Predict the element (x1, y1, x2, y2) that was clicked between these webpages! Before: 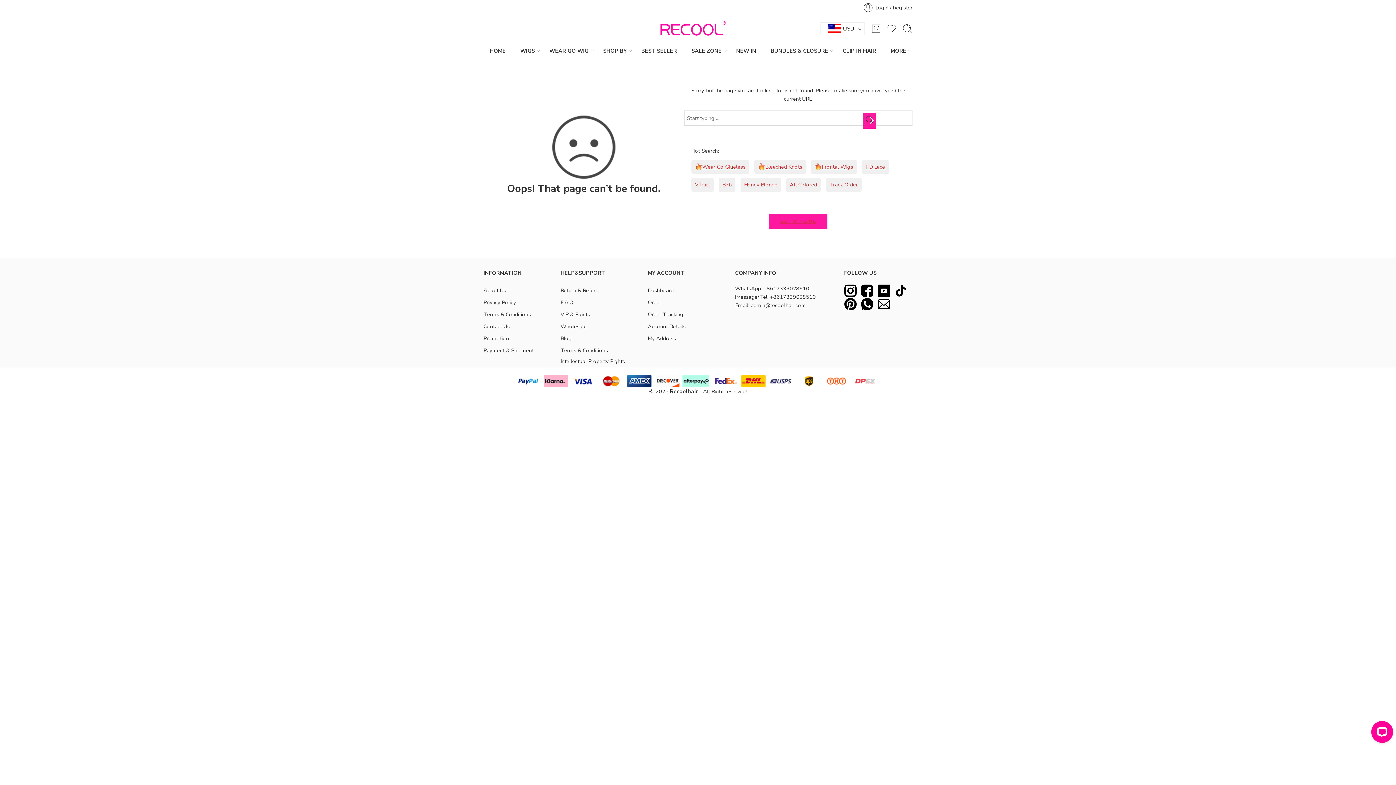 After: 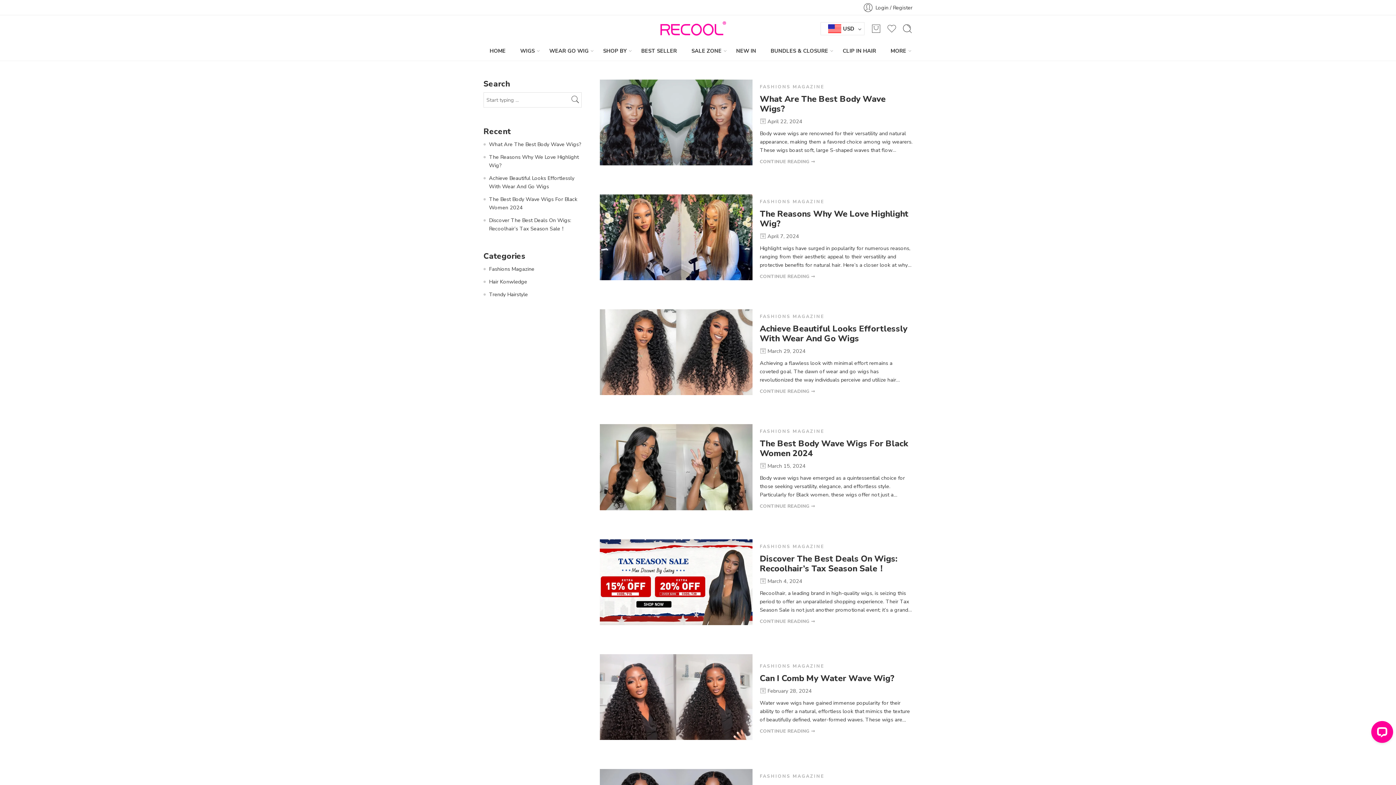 Action: bbox: (560, 332, 640, 344) label: Blog